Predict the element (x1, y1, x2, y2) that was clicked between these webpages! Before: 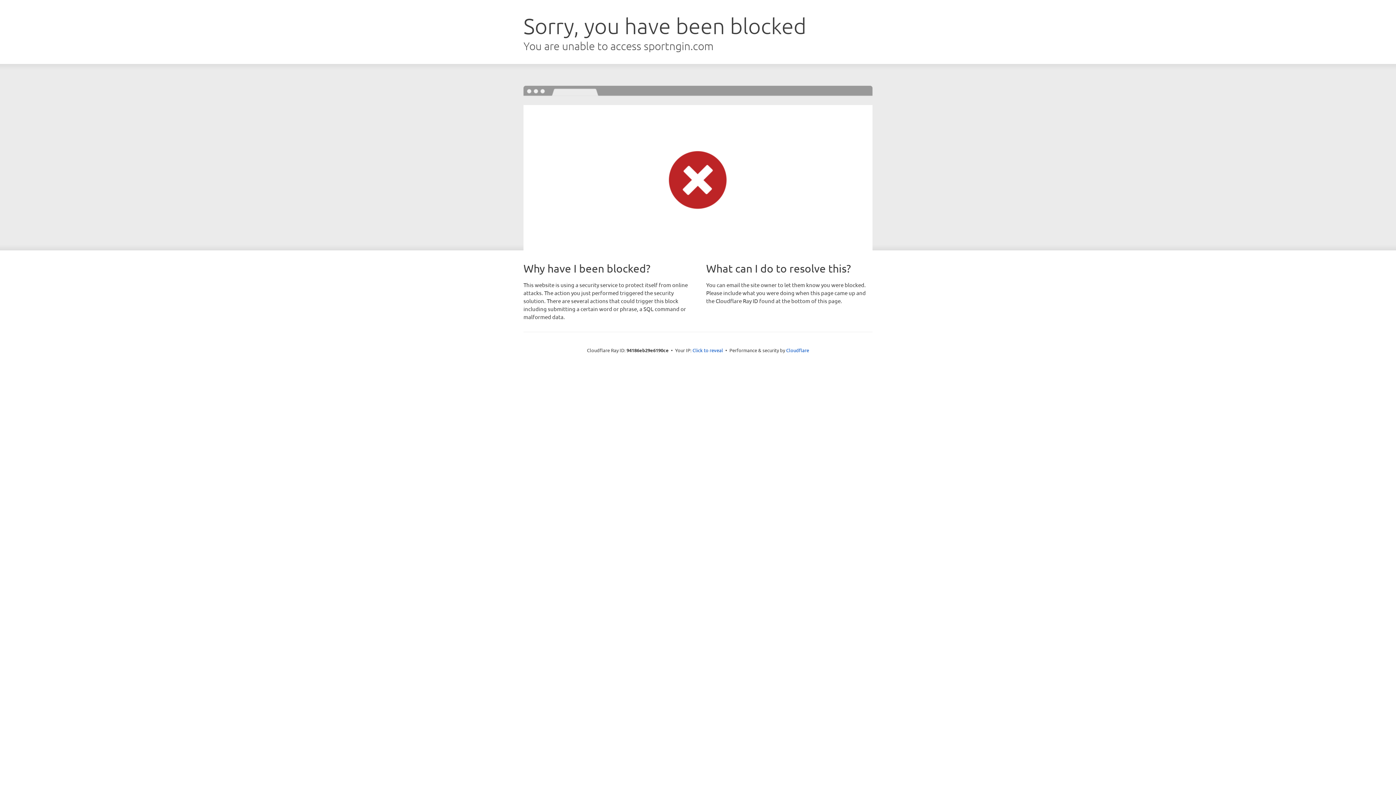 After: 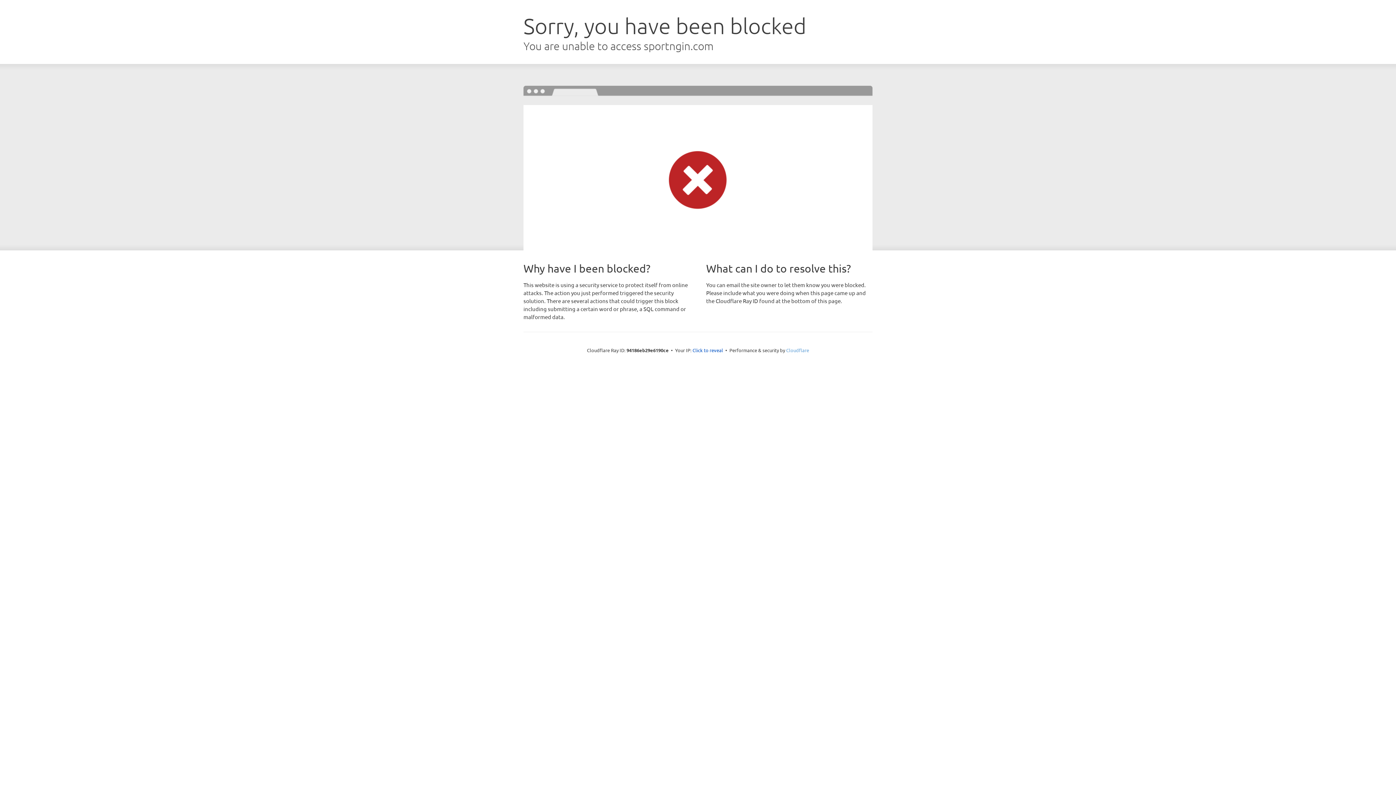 Action: label: Cloudflare bbox: (786, 347, 809, 353)